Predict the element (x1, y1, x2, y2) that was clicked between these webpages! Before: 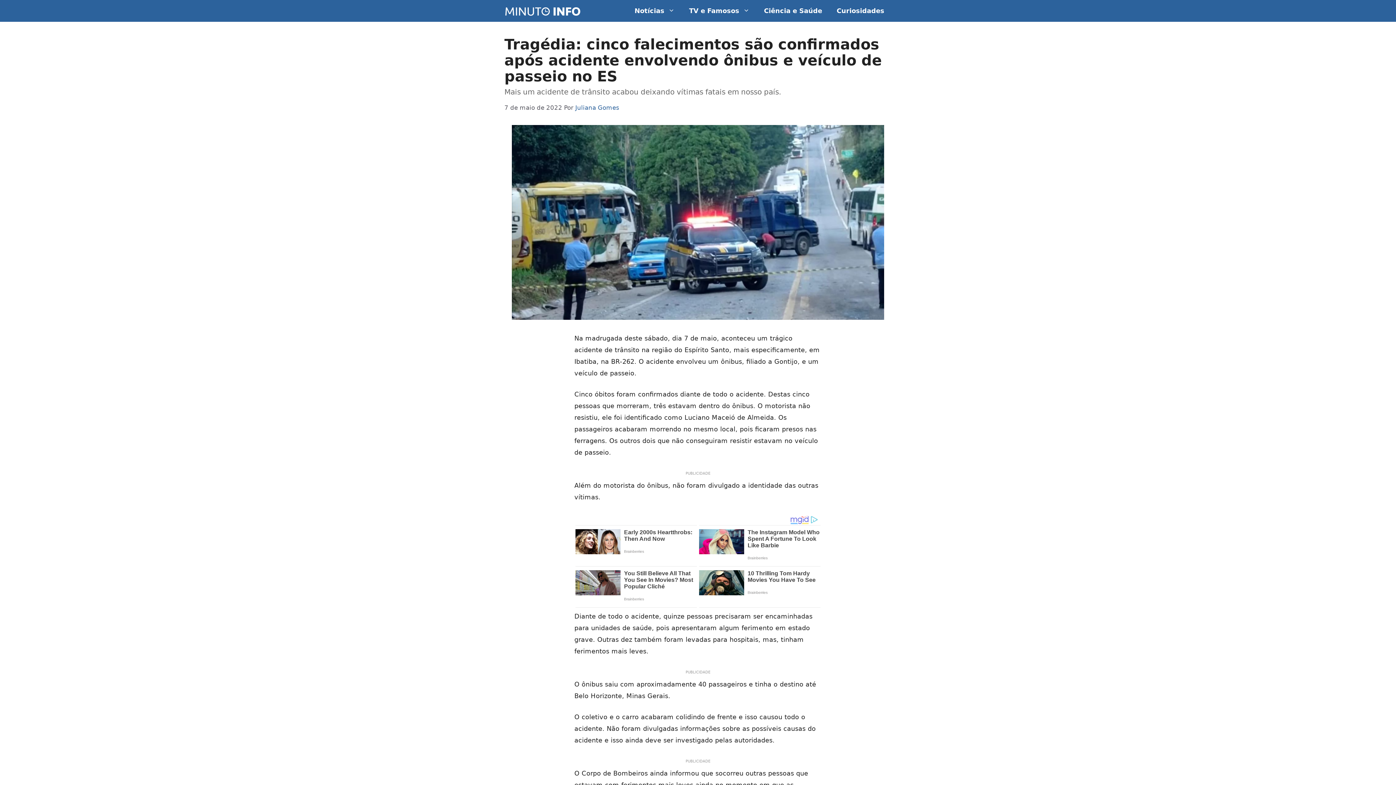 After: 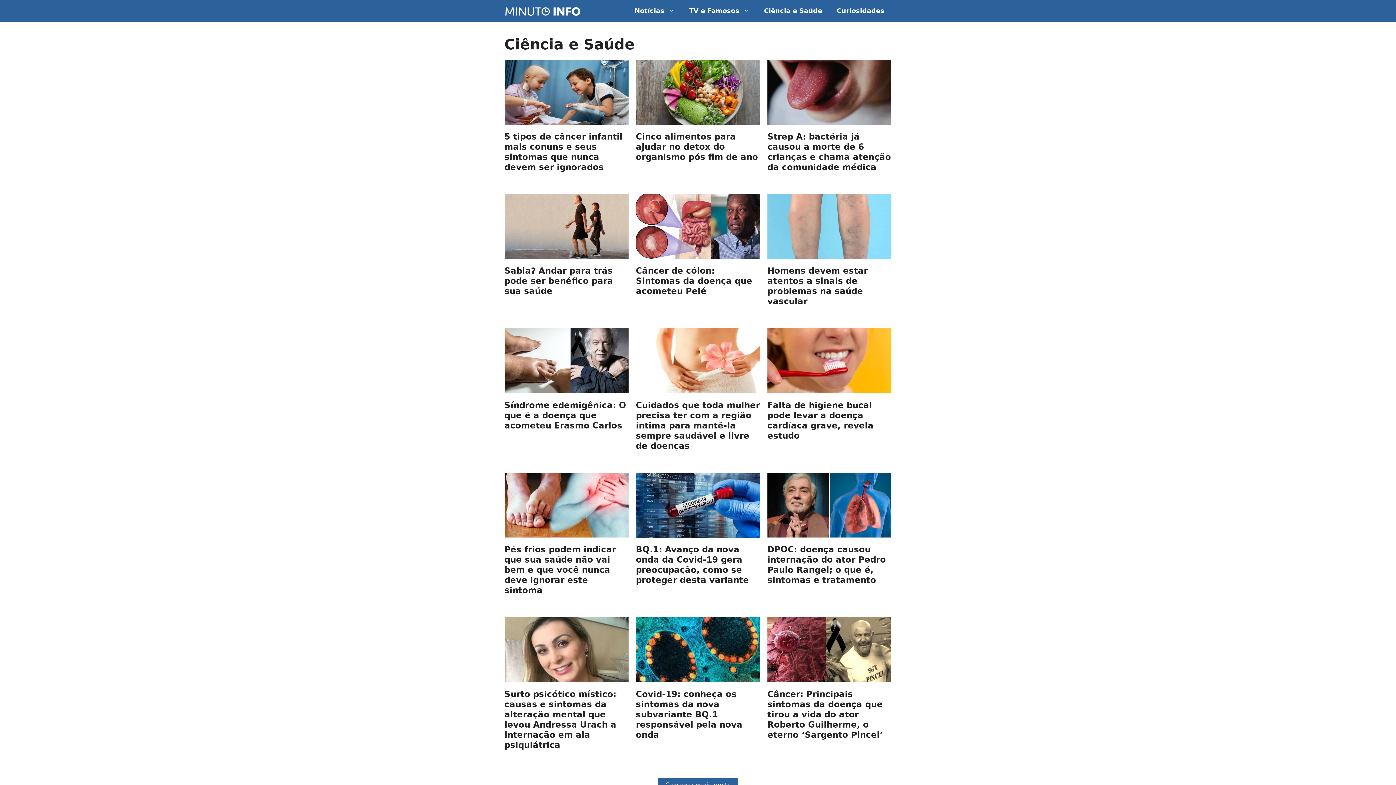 Action: label: Ciência e Saúde bbox: (756, 0, 829, 21)